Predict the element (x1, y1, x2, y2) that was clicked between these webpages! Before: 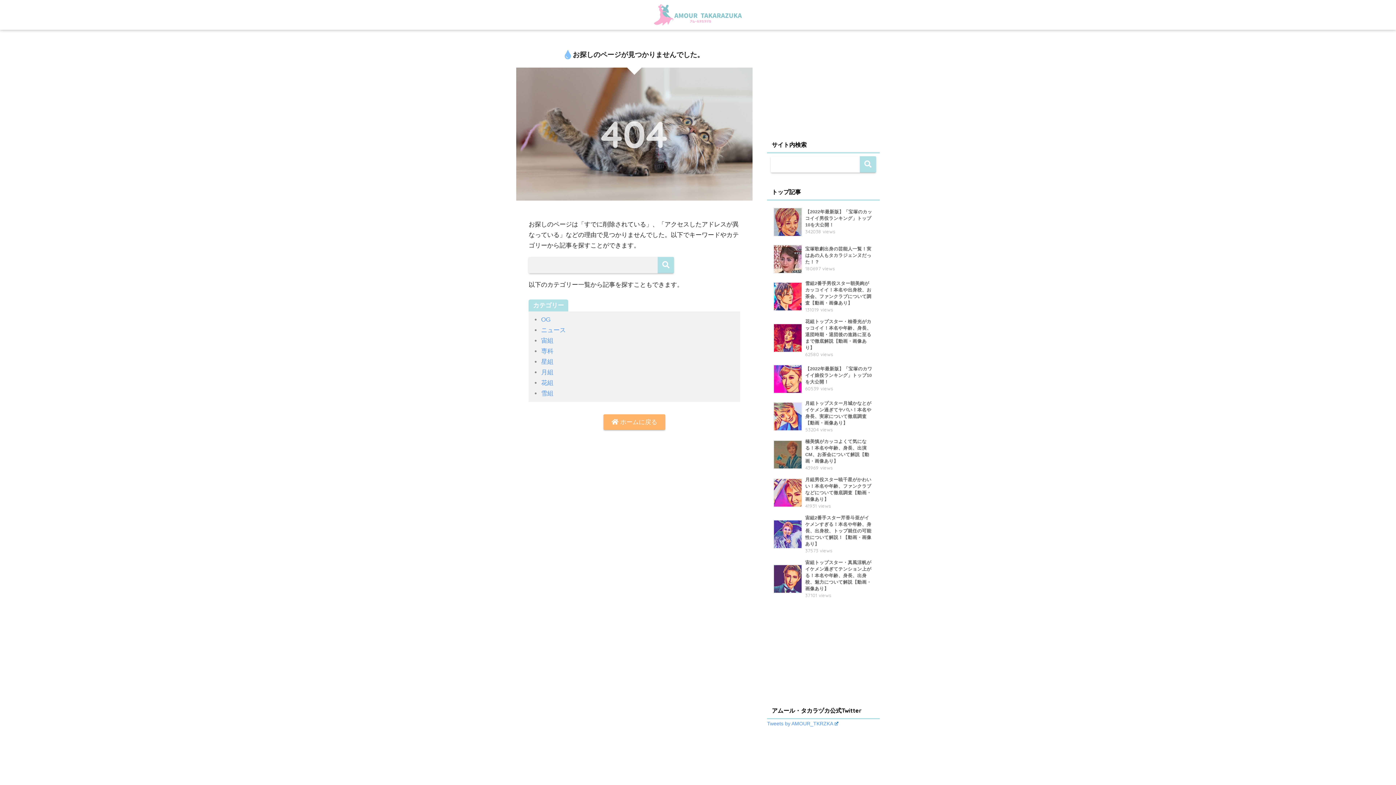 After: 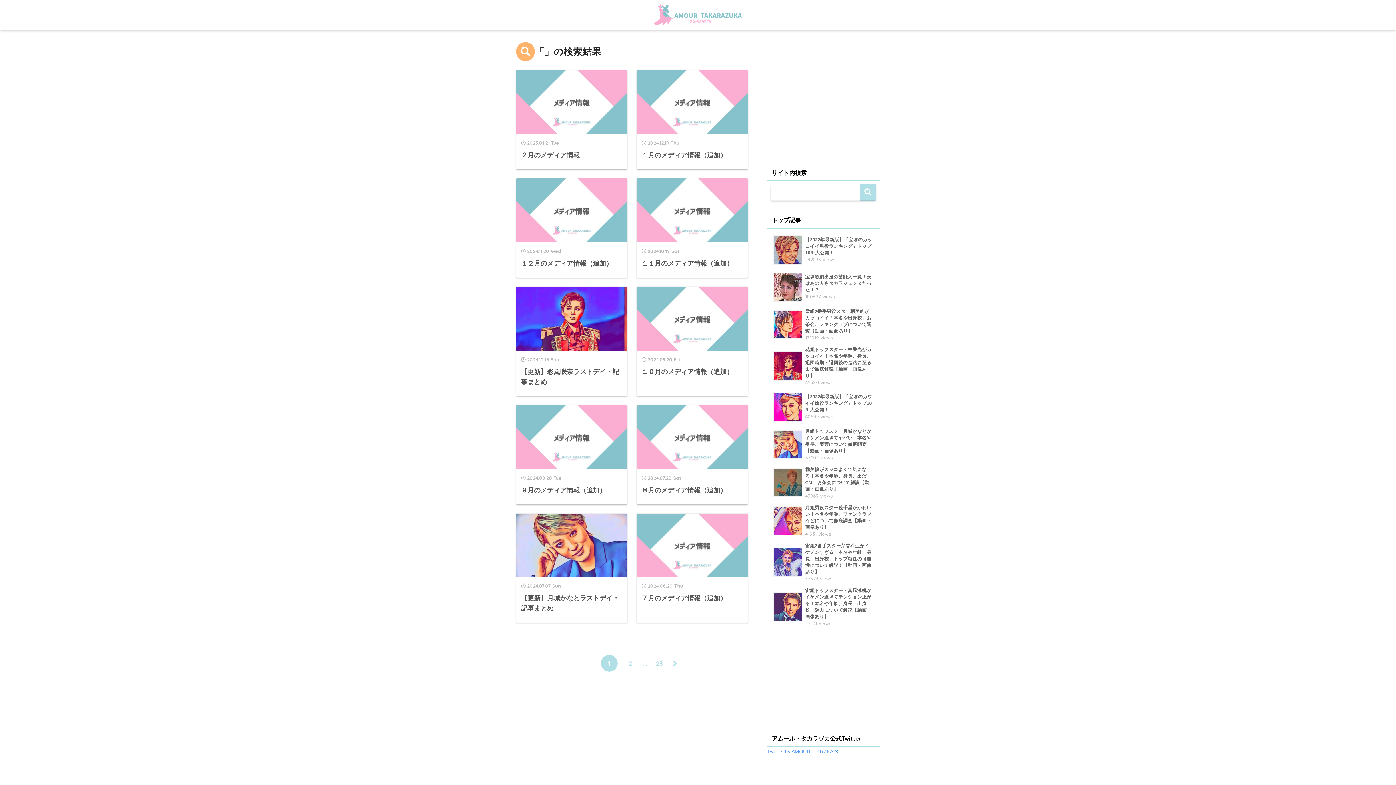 Action: bbox: (860, 156, 876, 172)